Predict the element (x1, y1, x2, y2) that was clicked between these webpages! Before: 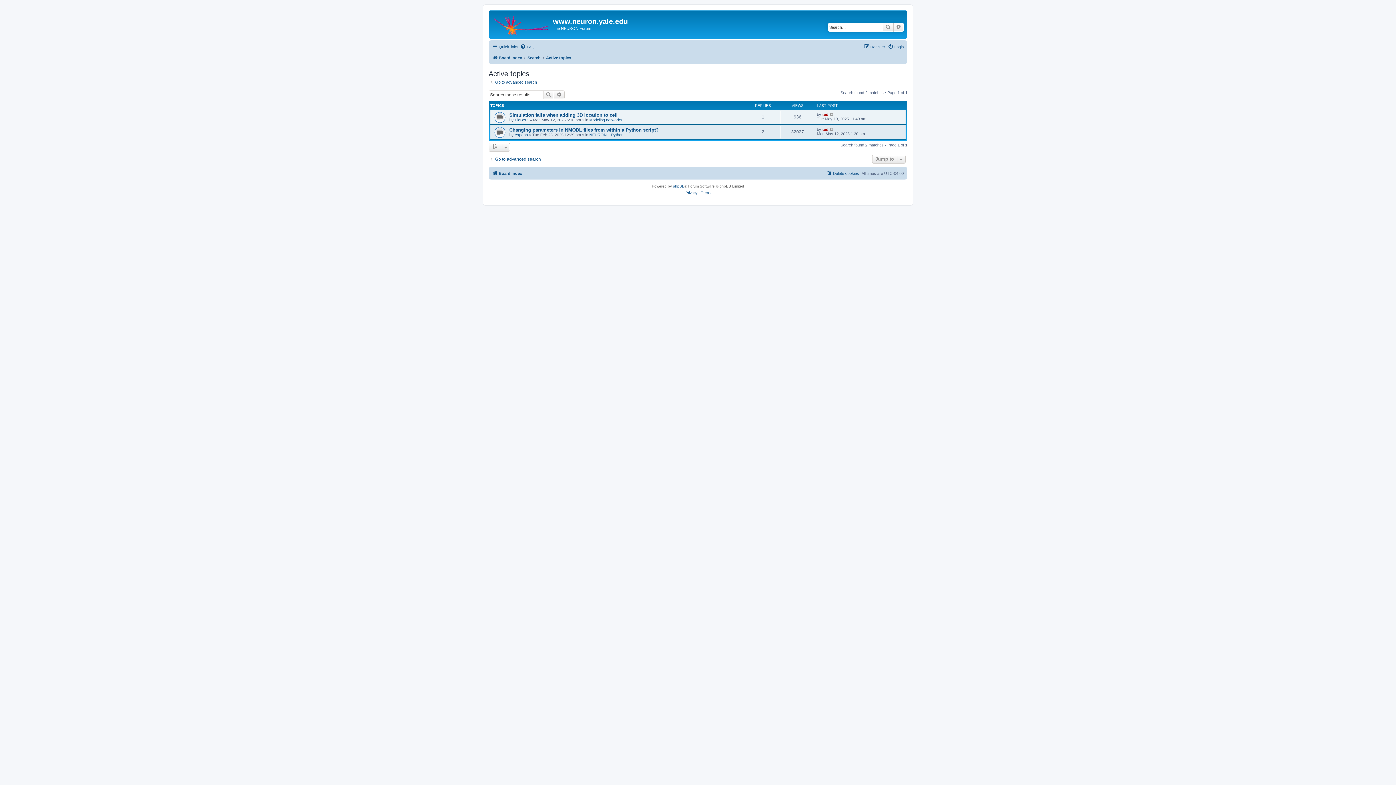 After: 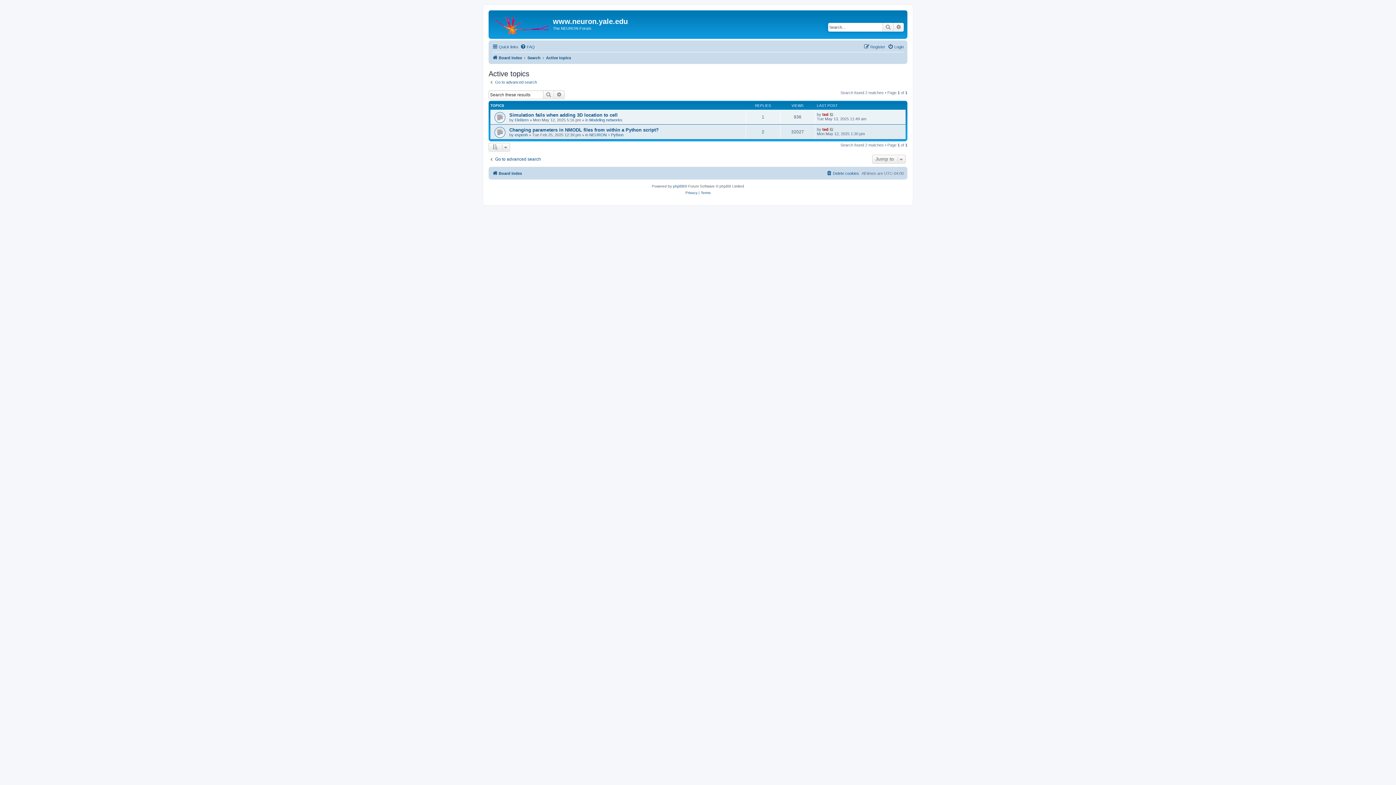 Action: bbox: (543, 90, 554, 99) label: Search